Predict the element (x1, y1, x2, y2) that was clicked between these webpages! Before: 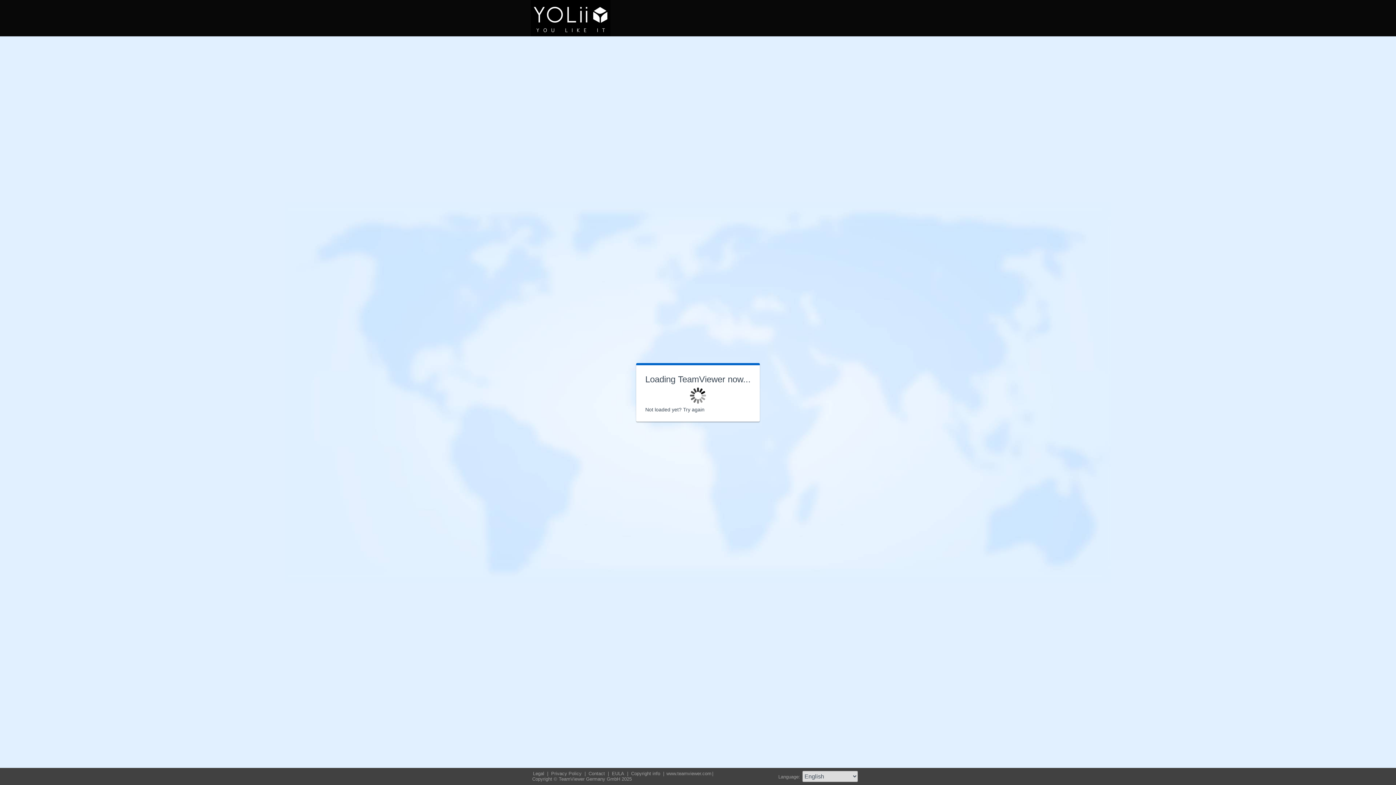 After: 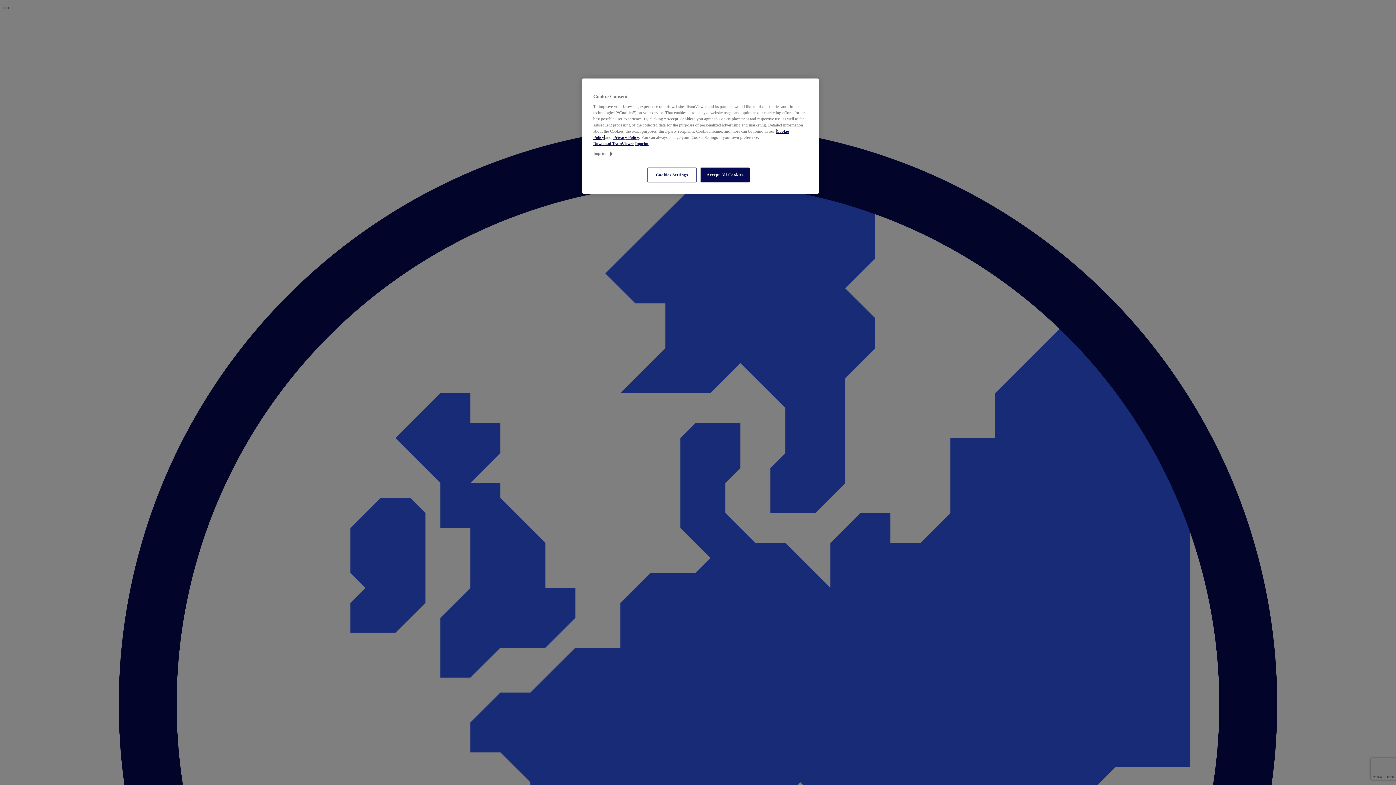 Action: bbox: (666, 771, 711, 776) label: www.teamviewer.com